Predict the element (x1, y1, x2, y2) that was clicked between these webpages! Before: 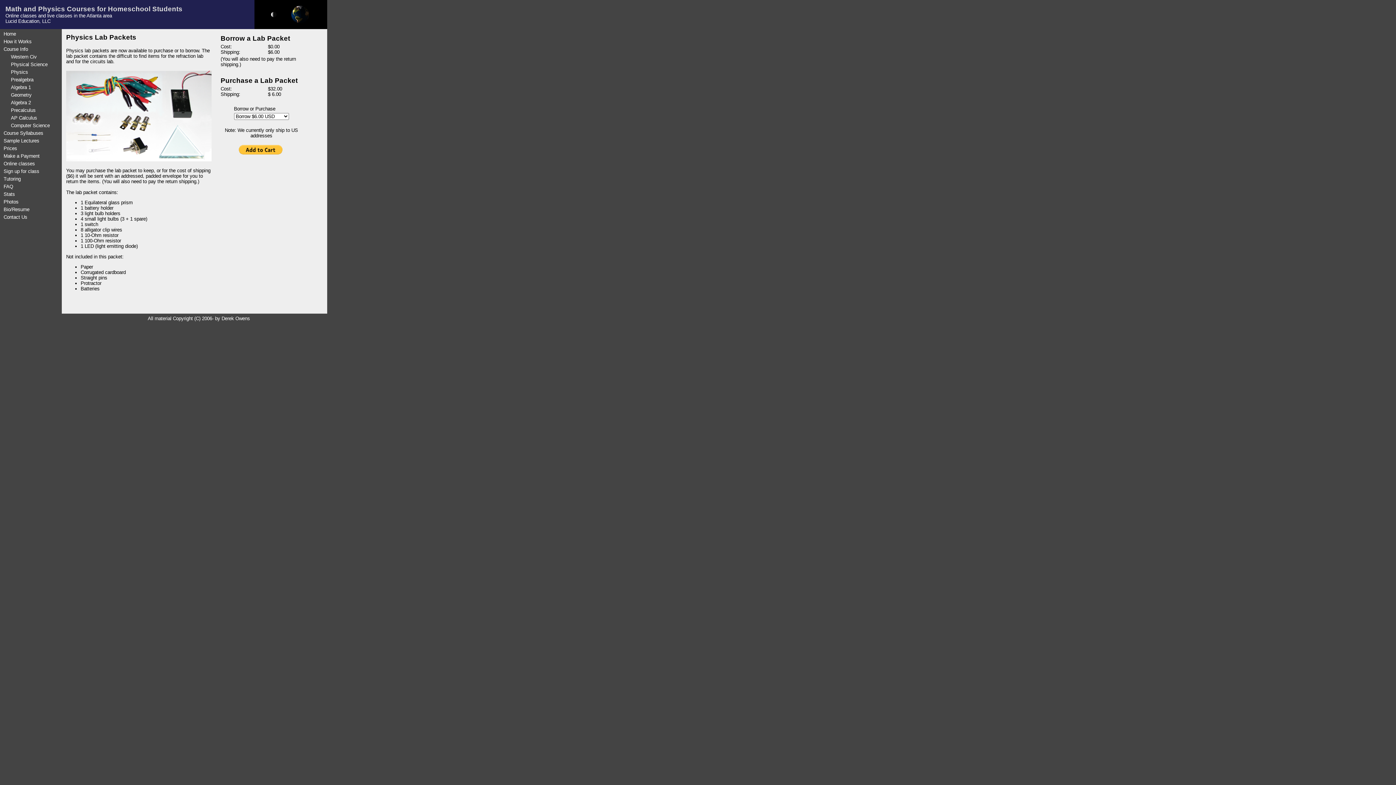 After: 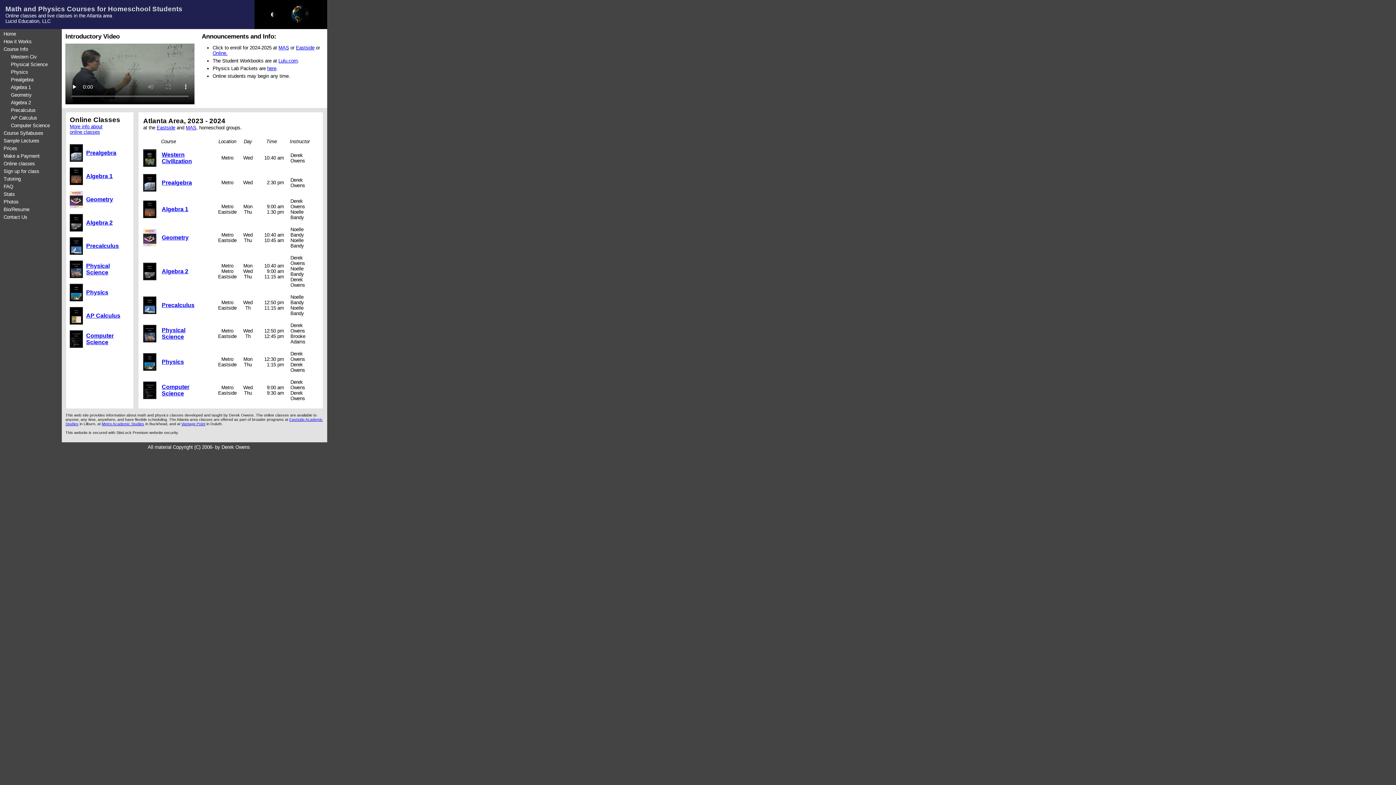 Action: bbox: (0, 1, 254, 27) label: Math and Physics Courses for Homeschool Students
Online classes and live classes in the Atlanta area
Lucid Education, LLC